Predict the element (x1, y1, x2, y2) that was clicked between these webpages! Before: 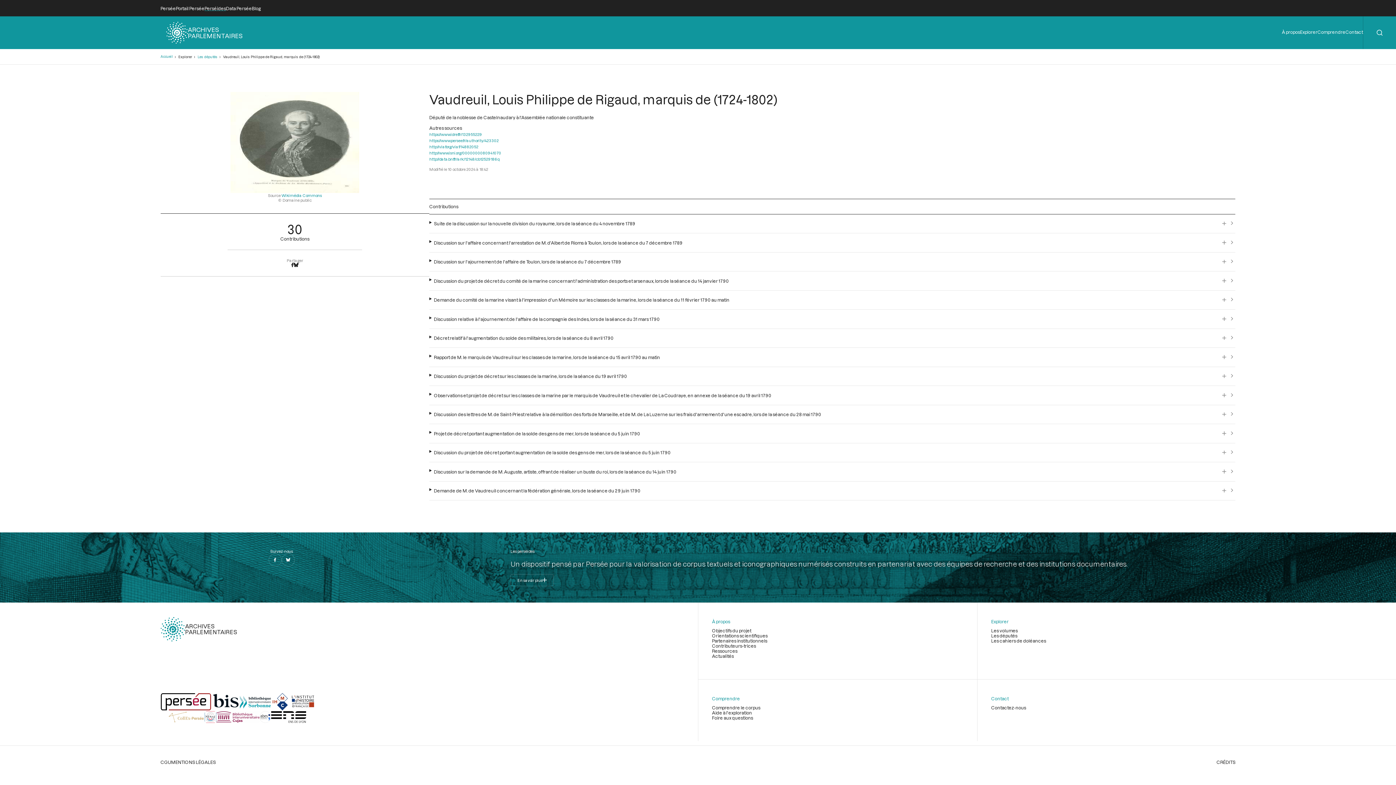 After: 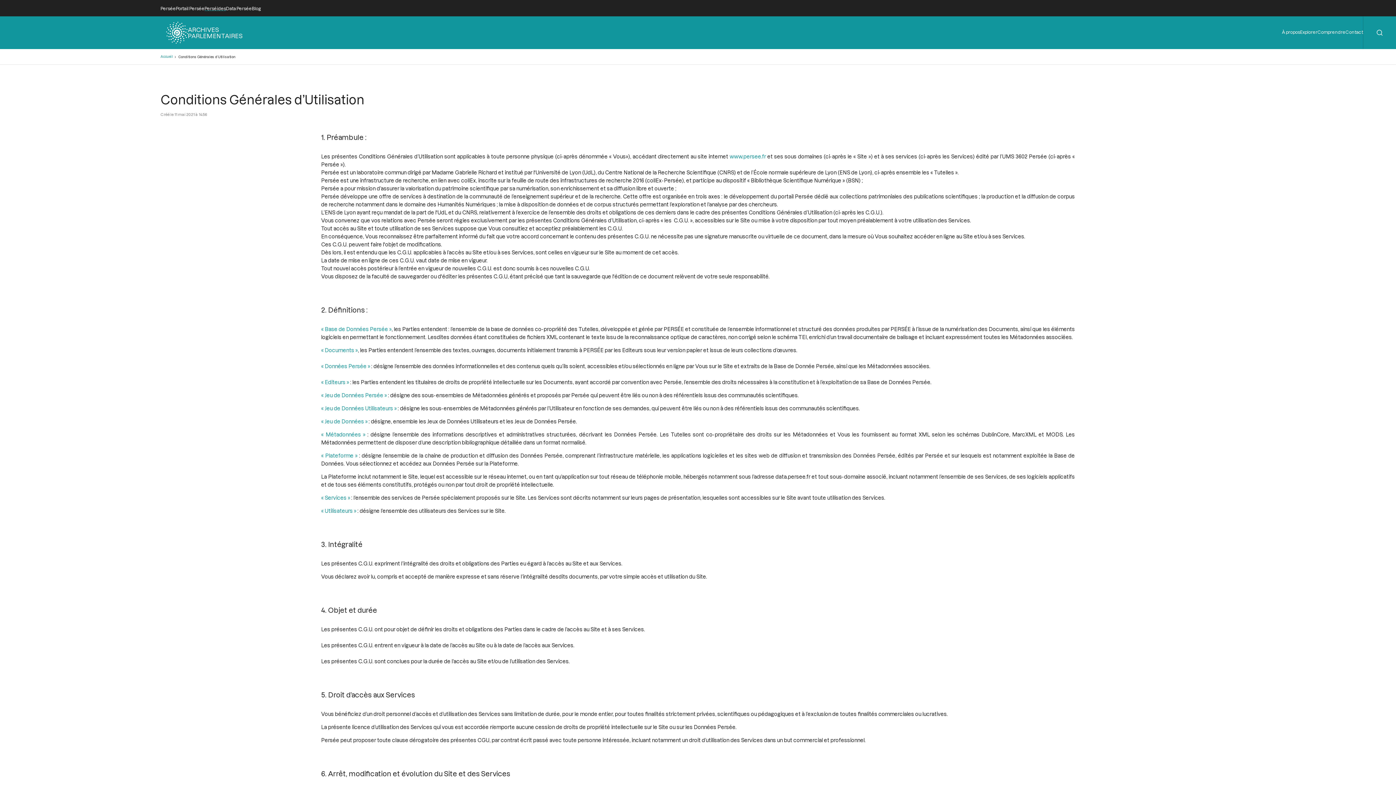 Action: label: CGU bbox: (160, 759, 171, 764)